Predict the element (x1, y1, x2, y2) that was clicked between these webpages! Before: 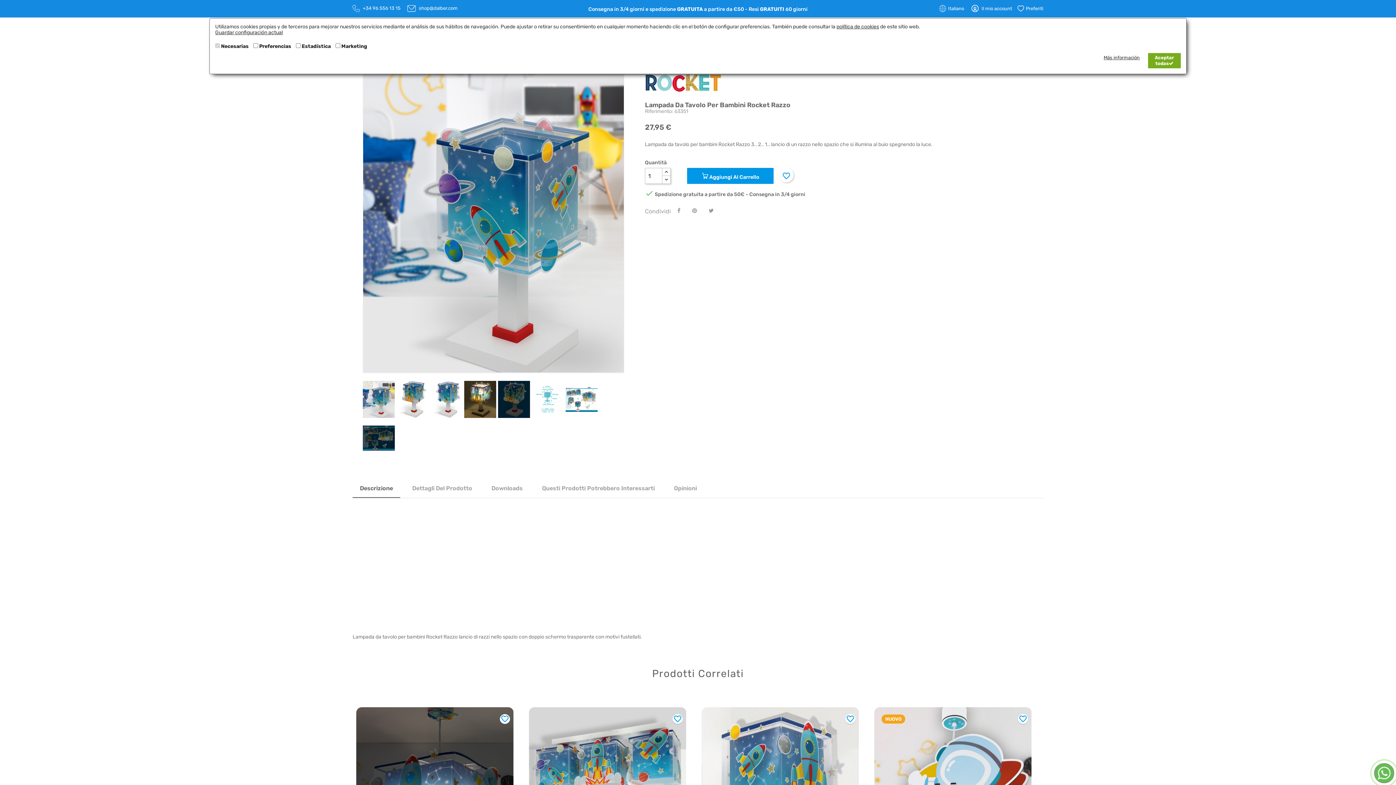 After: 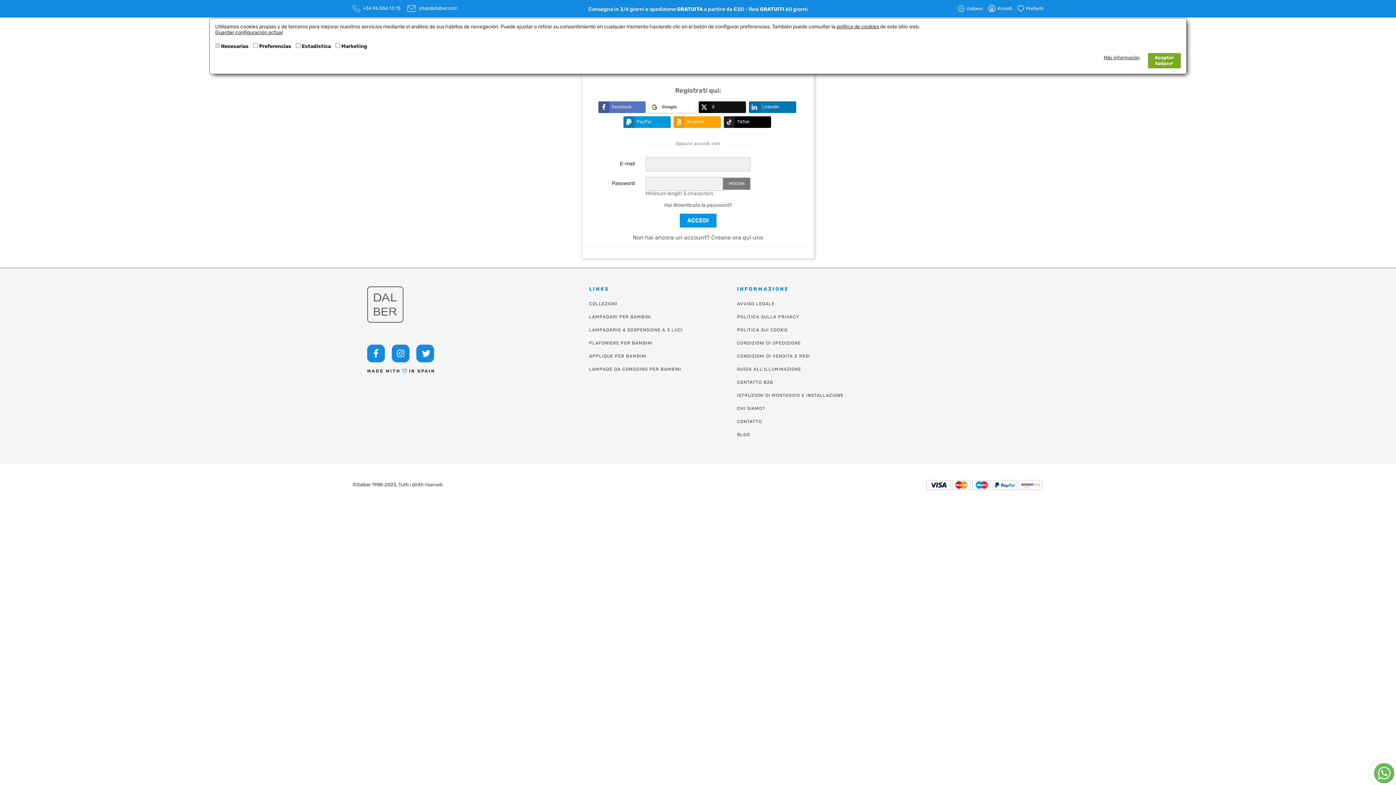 Action: label: Preferiti bbox: (1017, 5, 1043, 10)